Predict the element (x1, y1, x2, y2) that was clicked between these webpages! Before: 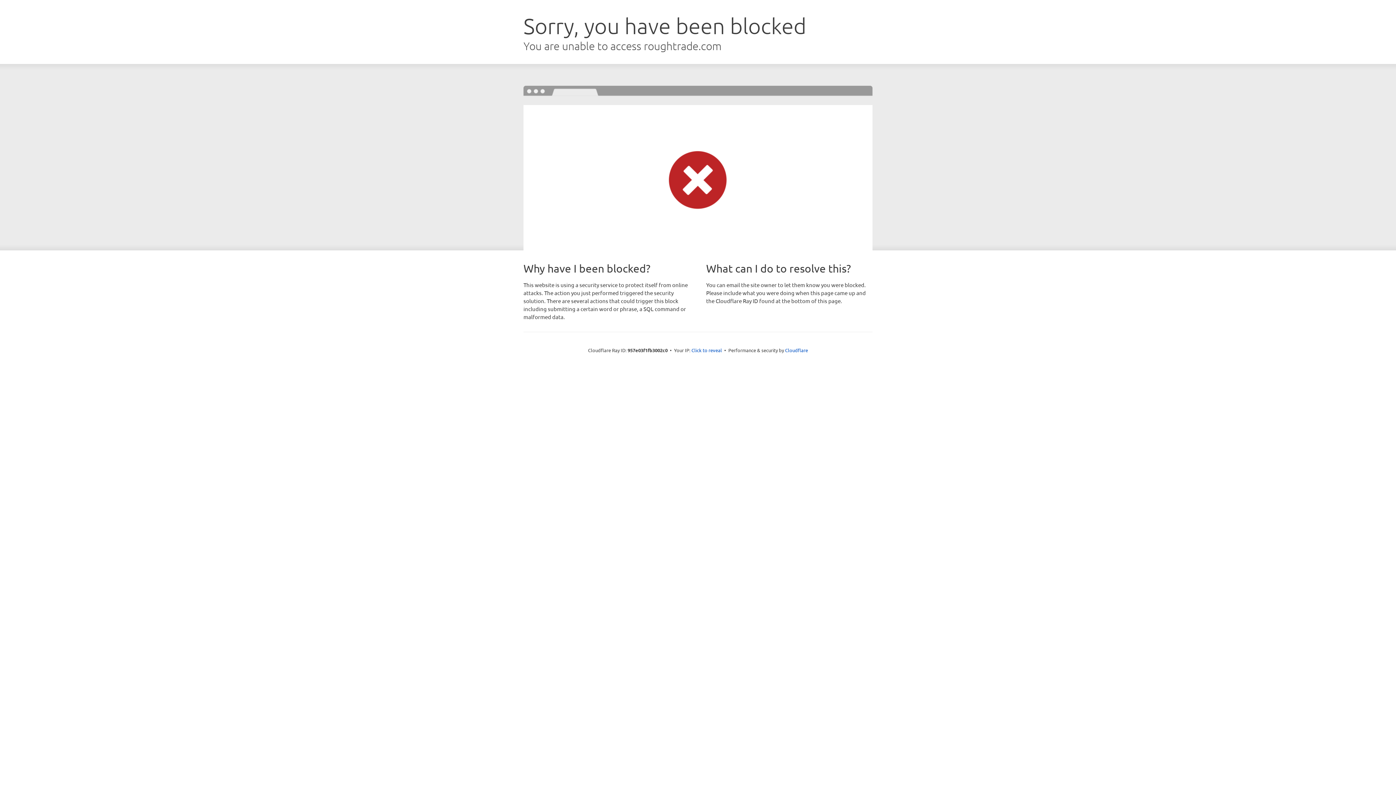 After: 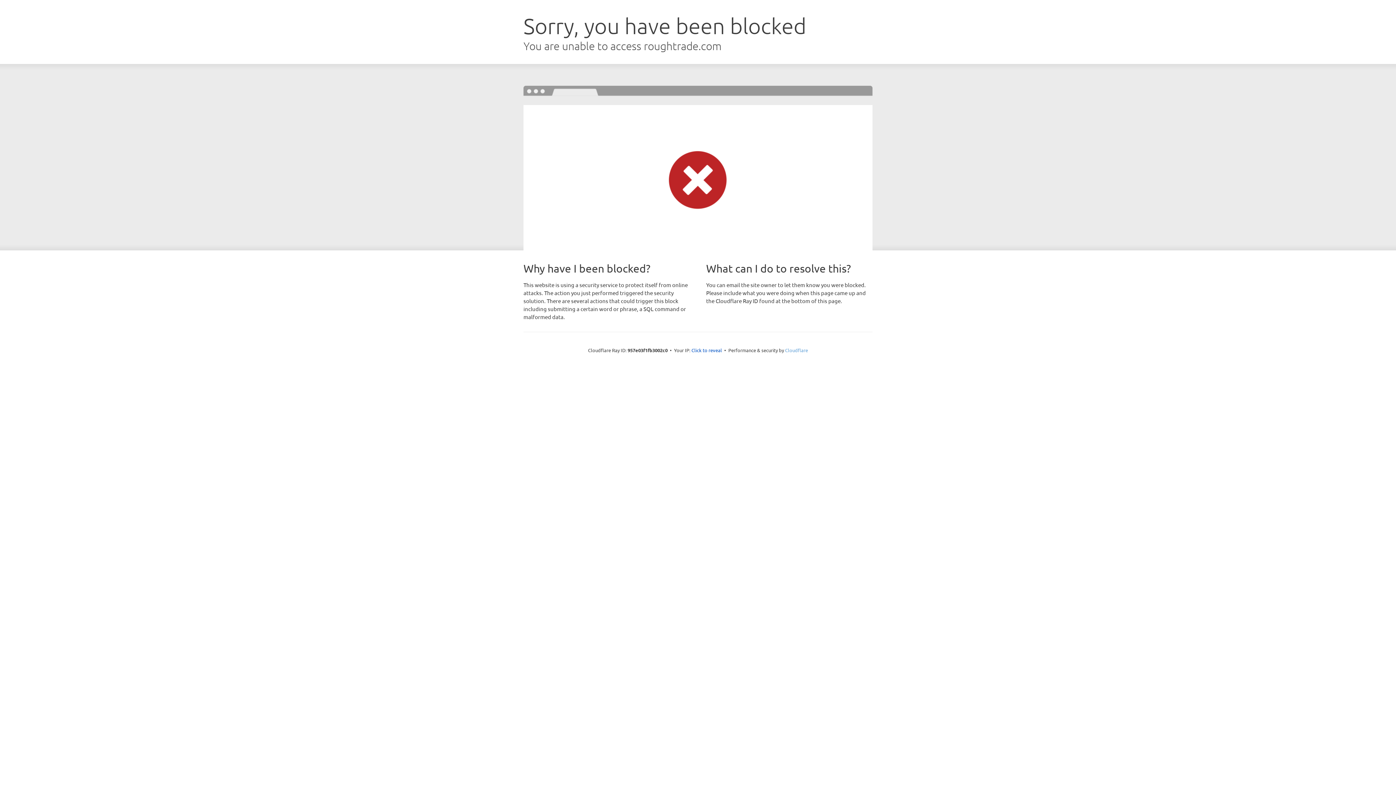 Action: label: Cloudflare bbox: (785, 347, 808, 353)